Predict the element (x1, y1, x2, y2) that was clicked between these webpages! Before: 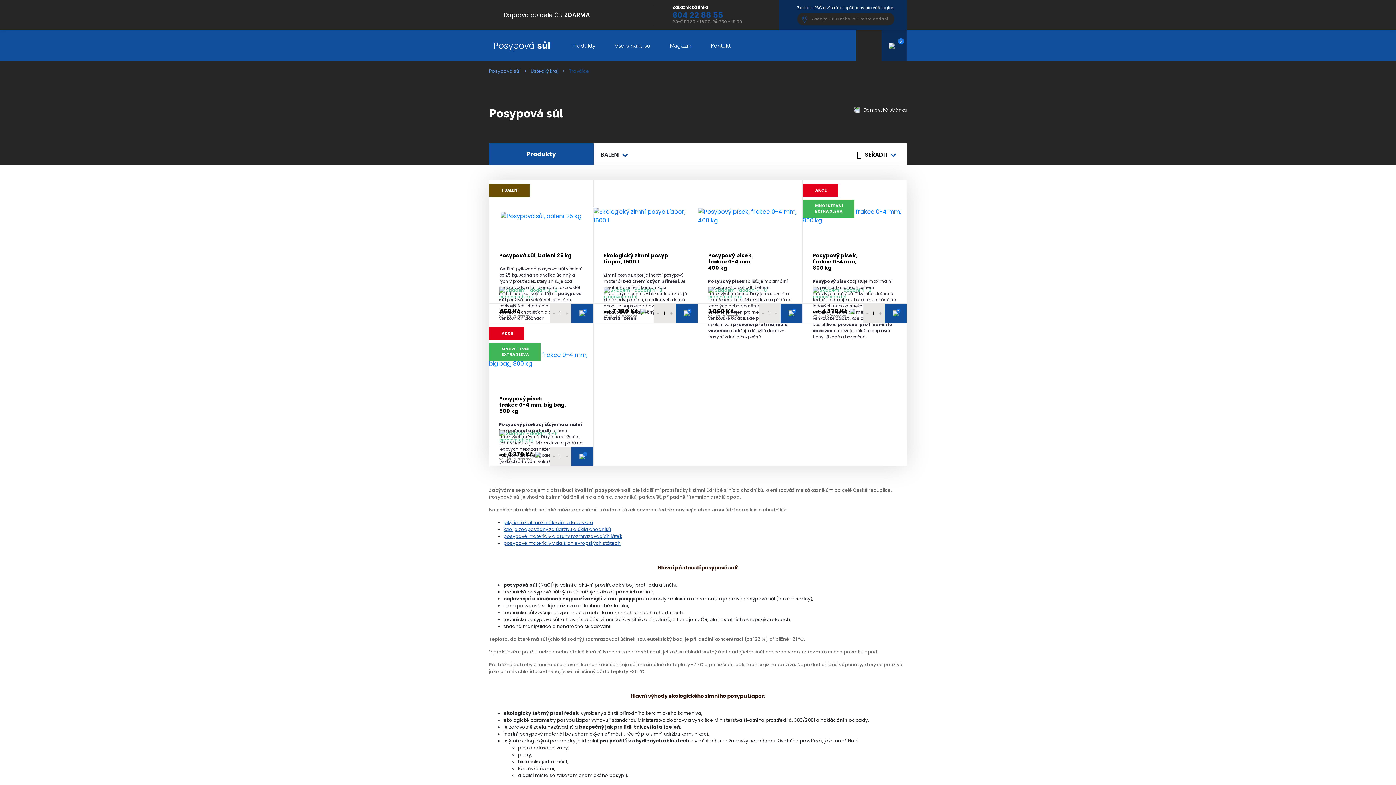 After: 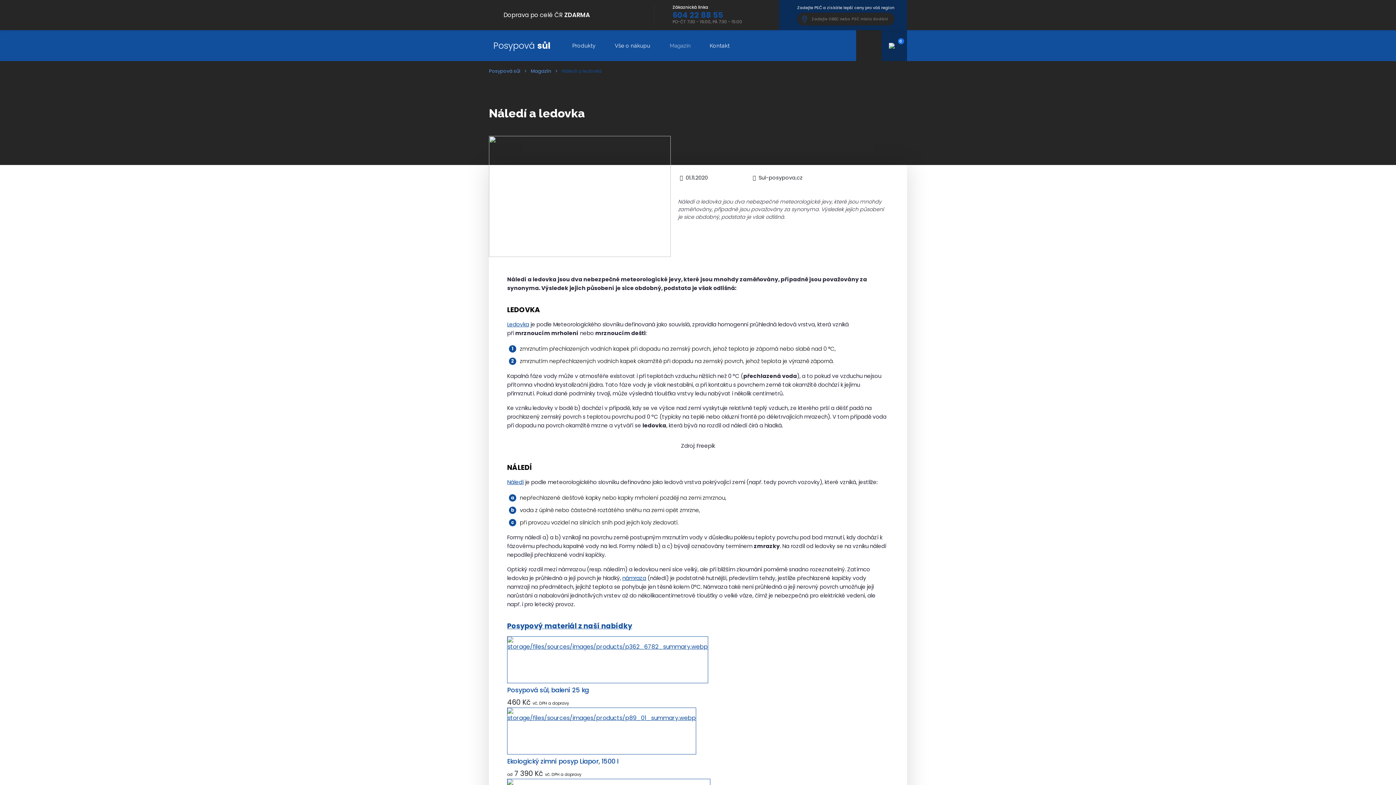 Action: bbox: (503, 519, 593, 525) label: jaký je rozdíl mezi náledím a ledovkou